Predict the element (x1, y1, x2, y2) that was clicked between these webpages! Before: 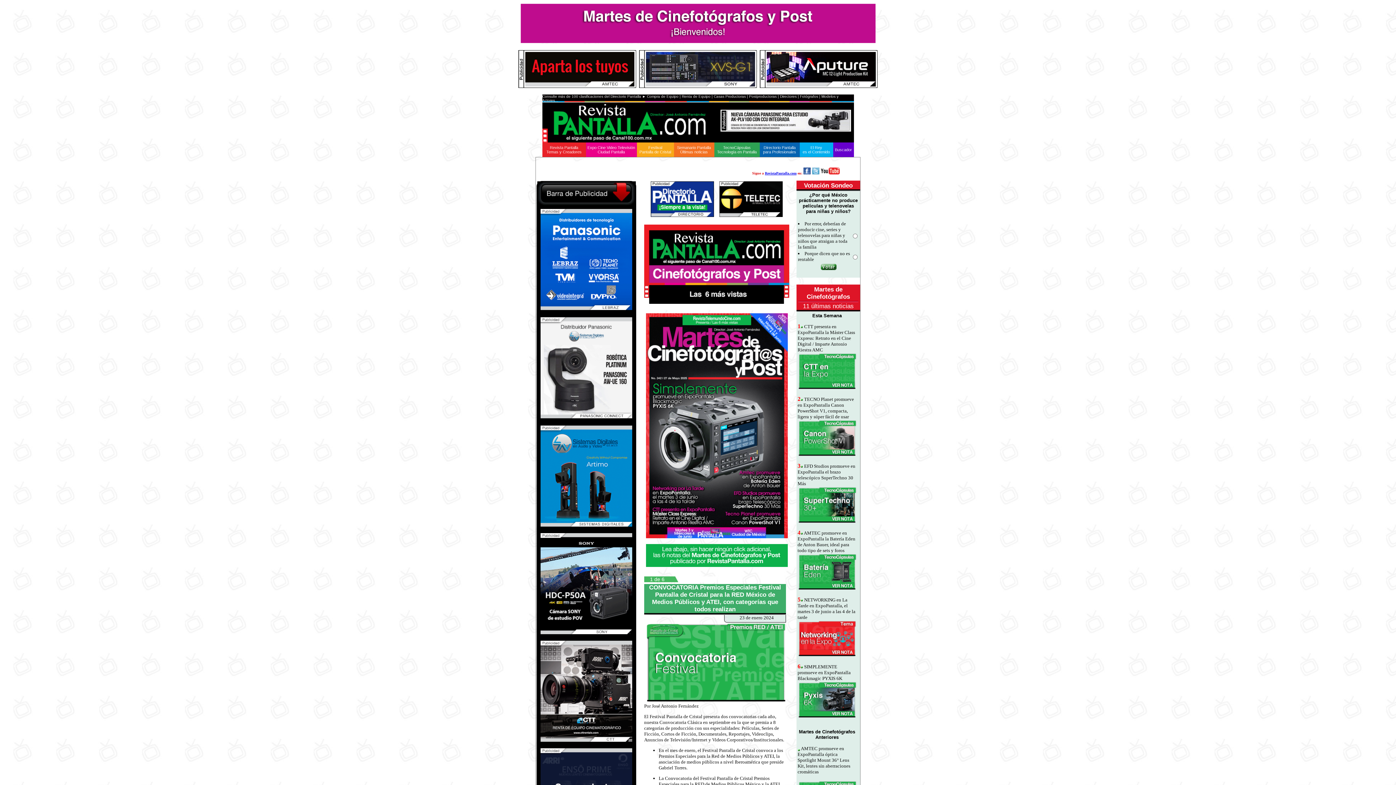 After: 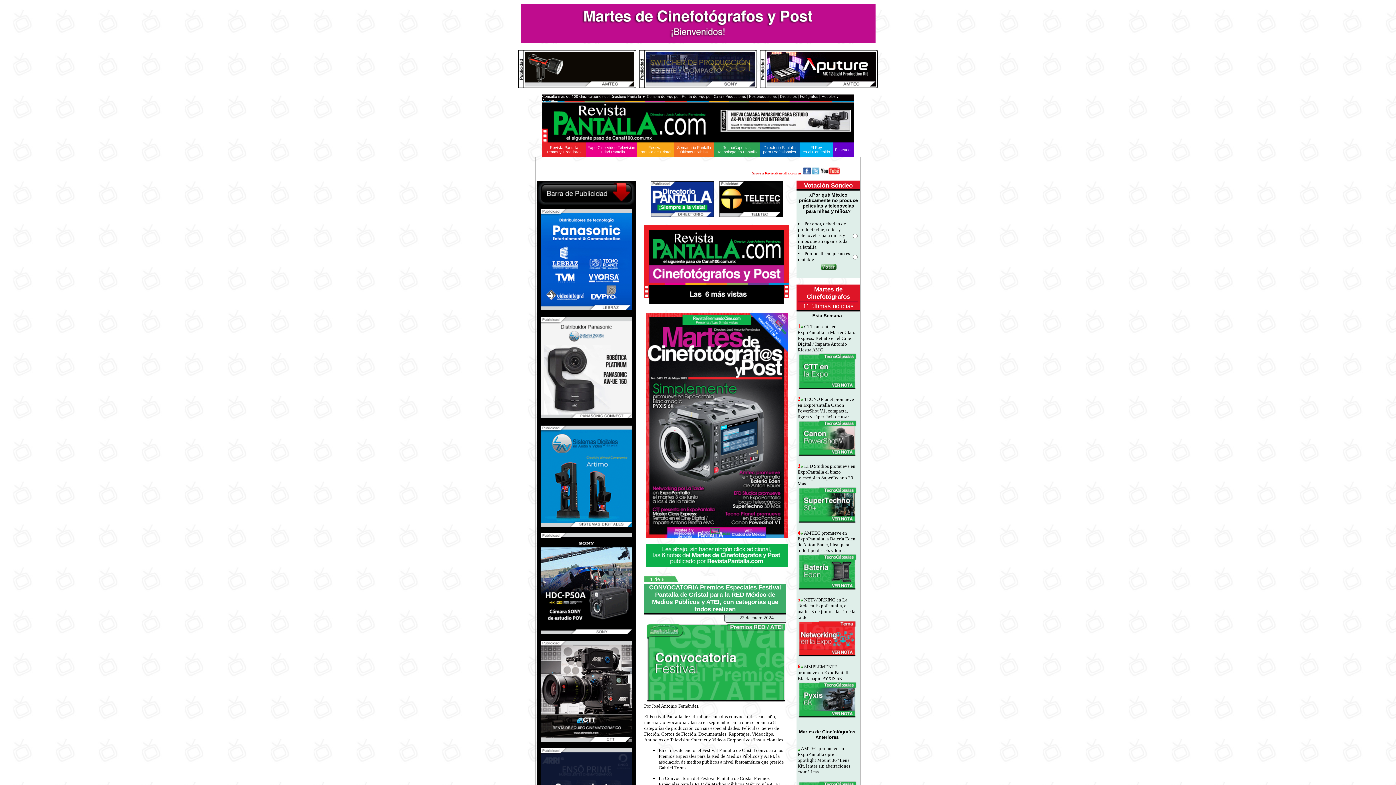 Action: label: RevistaPantalla.com bbox: (765, 171, 796, 175)